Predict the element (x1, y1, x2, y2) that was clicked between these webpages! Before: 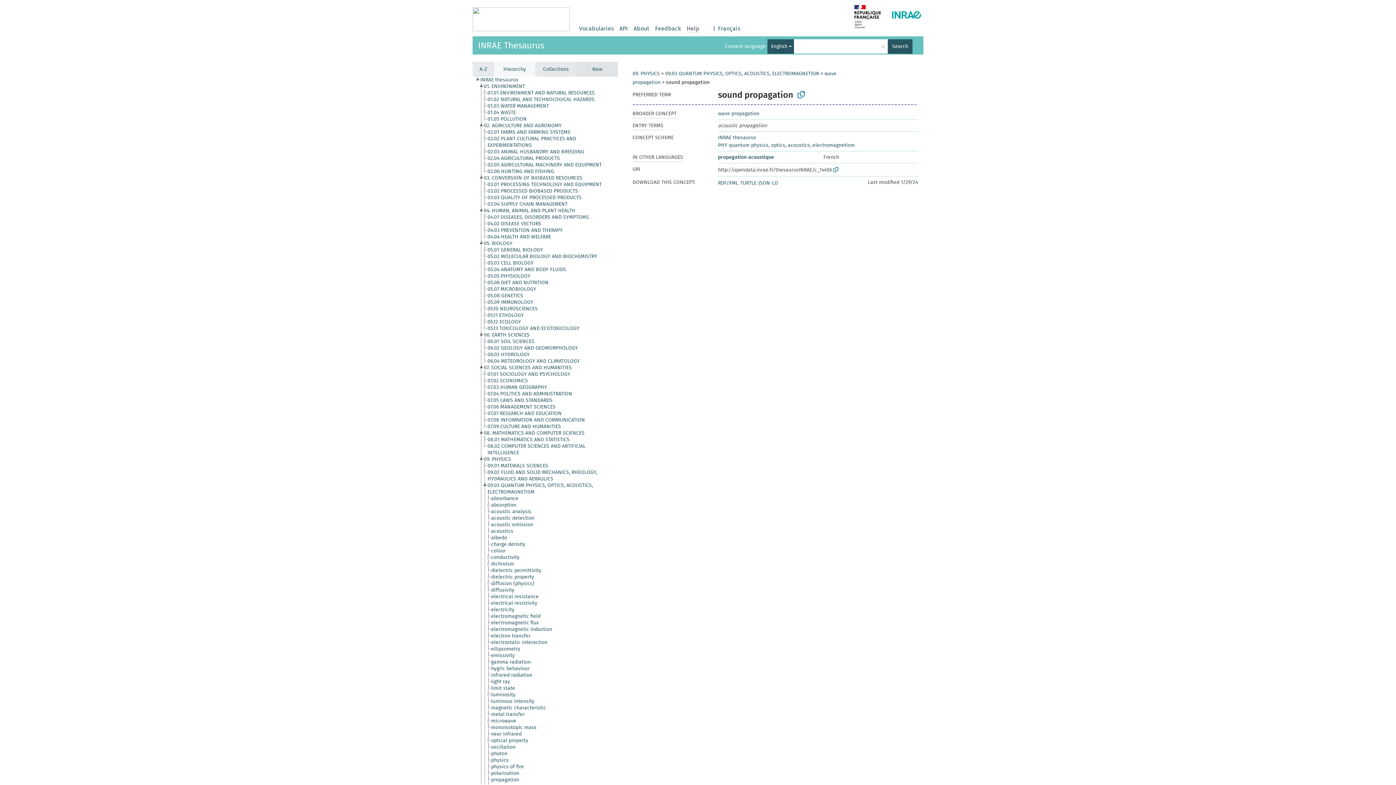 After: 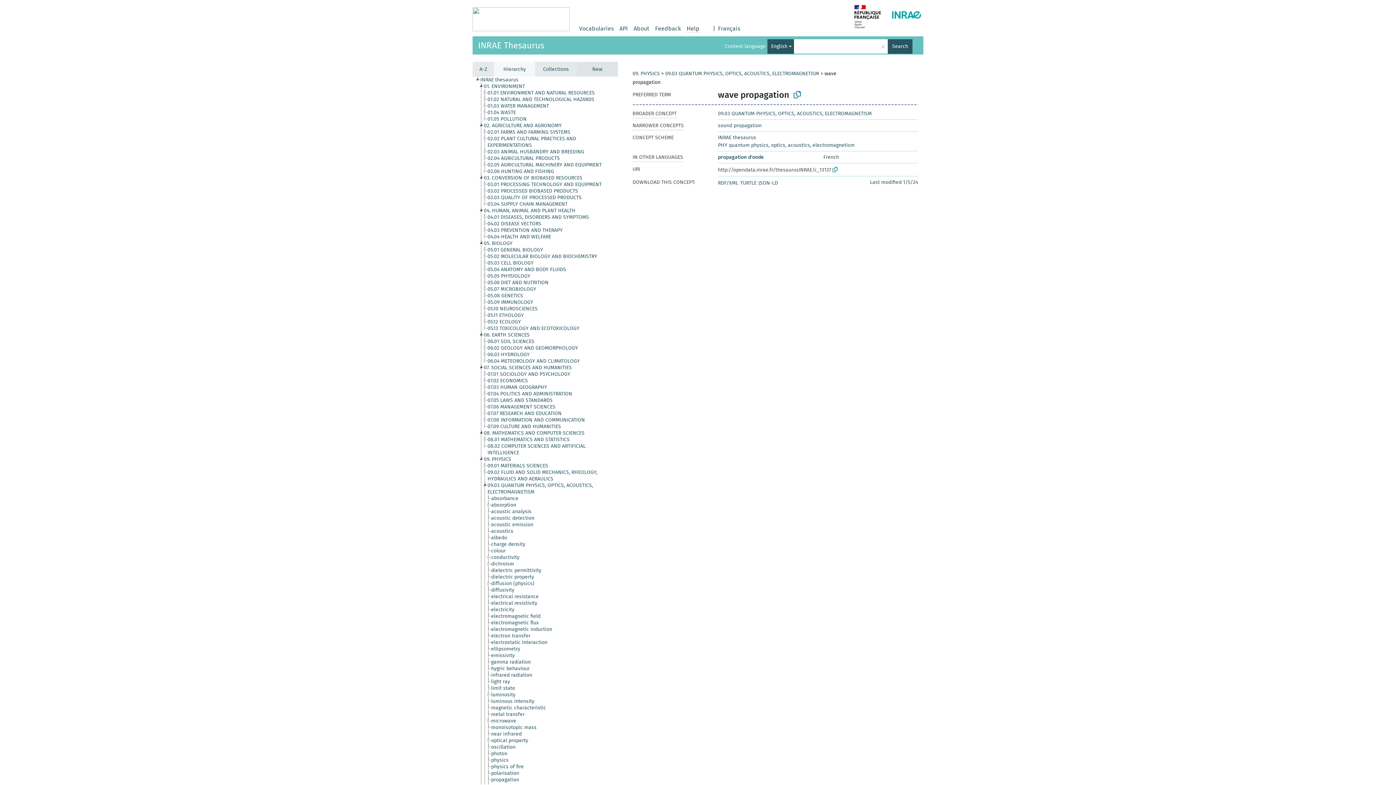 Action: label: wave propagation bbox: (718, 110, 759, 116)